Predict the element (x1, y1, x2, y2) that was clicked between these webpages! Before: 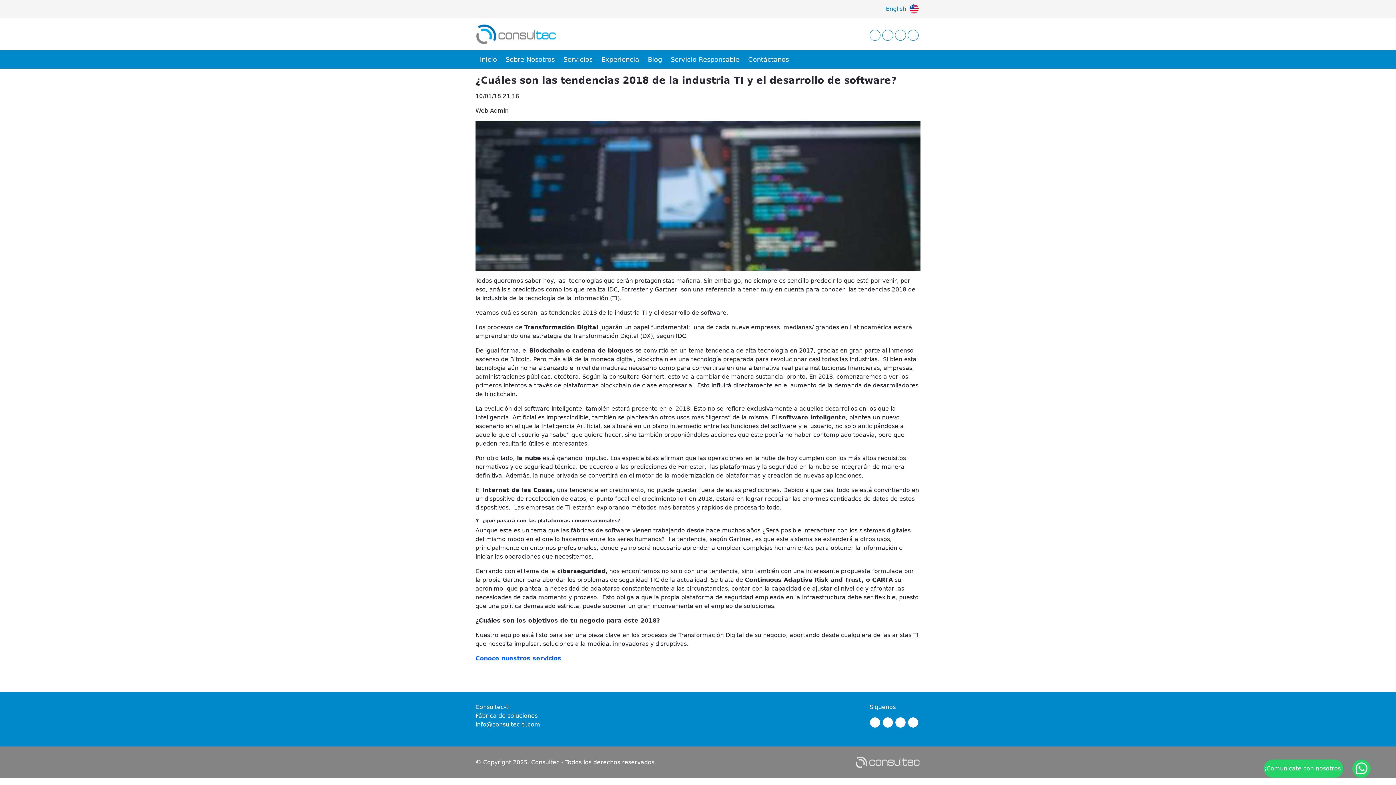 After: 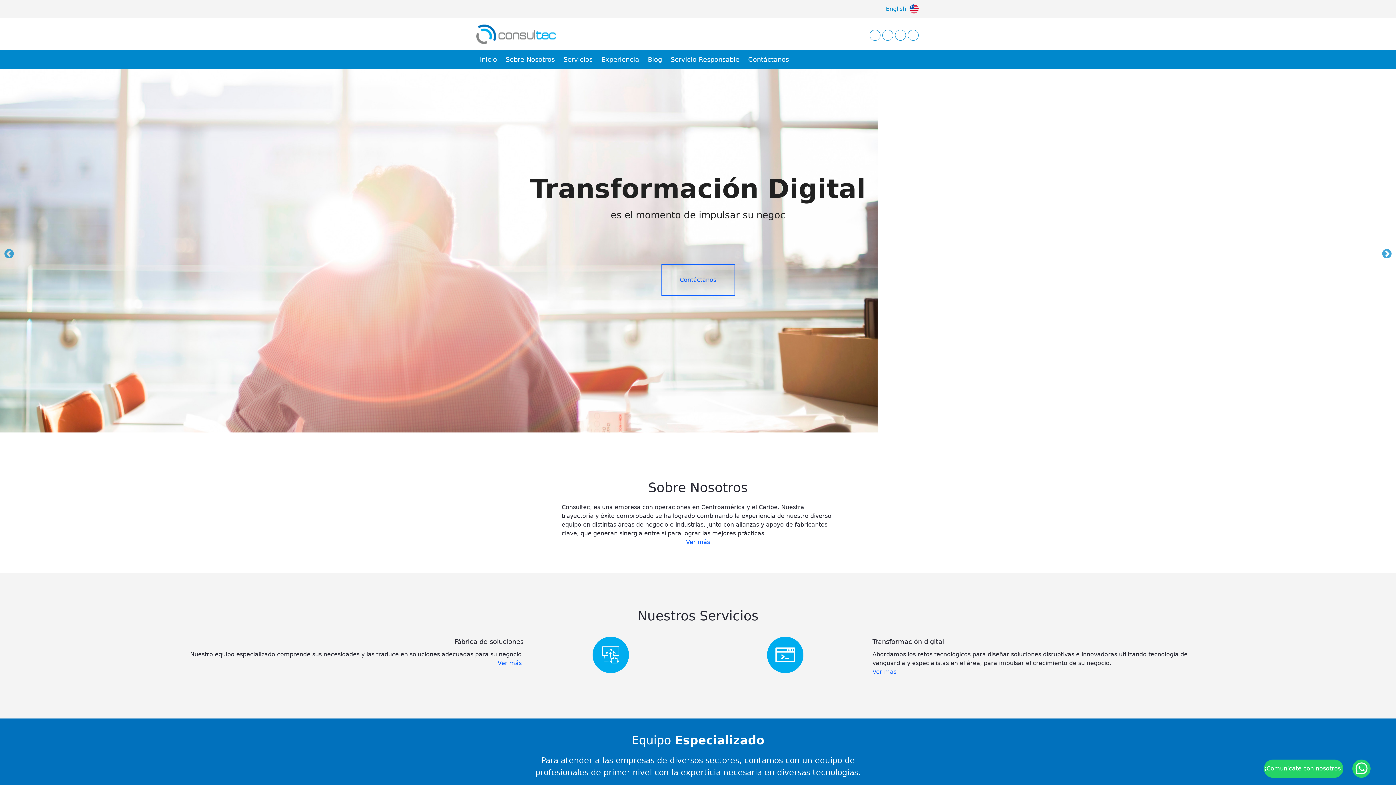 Action: bbox: (480, 55, 497, 63) label: Inicio